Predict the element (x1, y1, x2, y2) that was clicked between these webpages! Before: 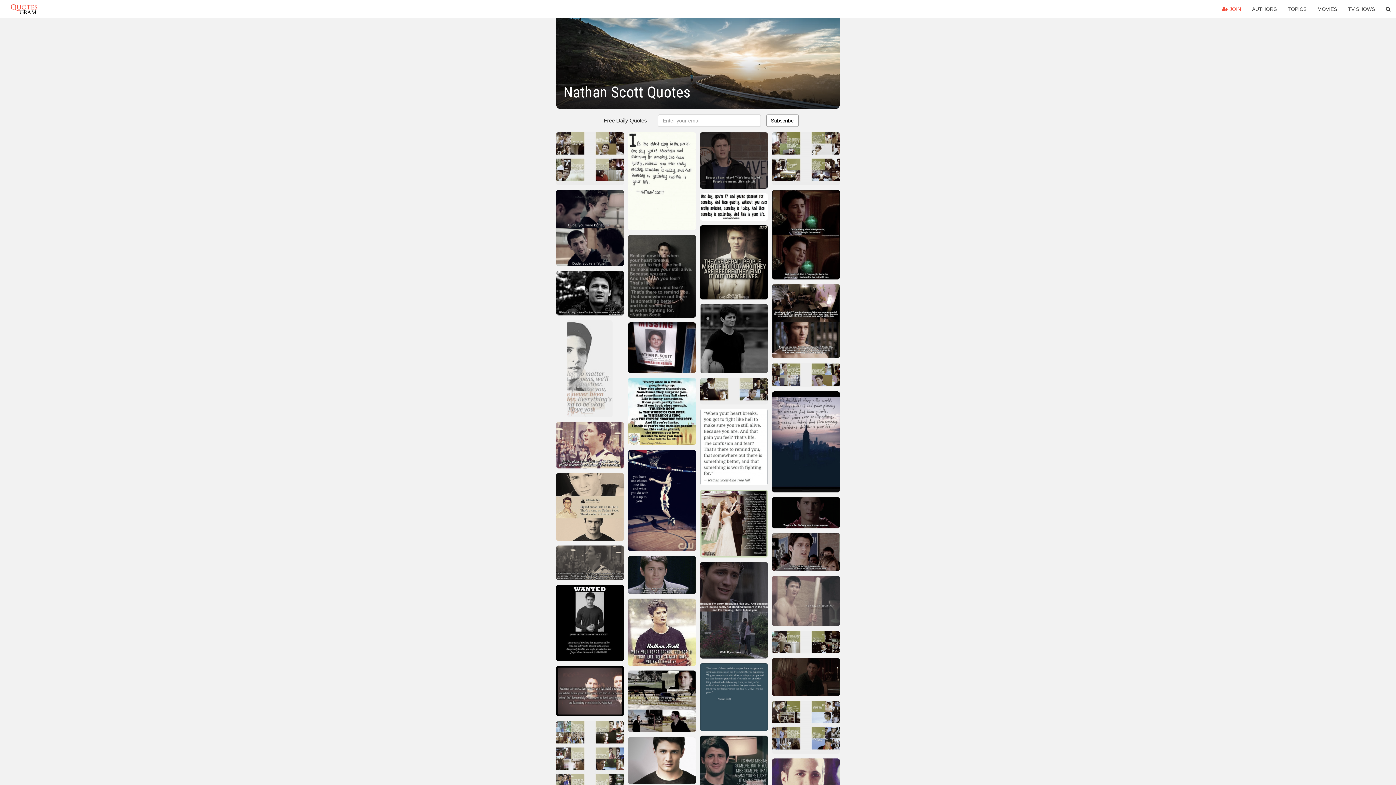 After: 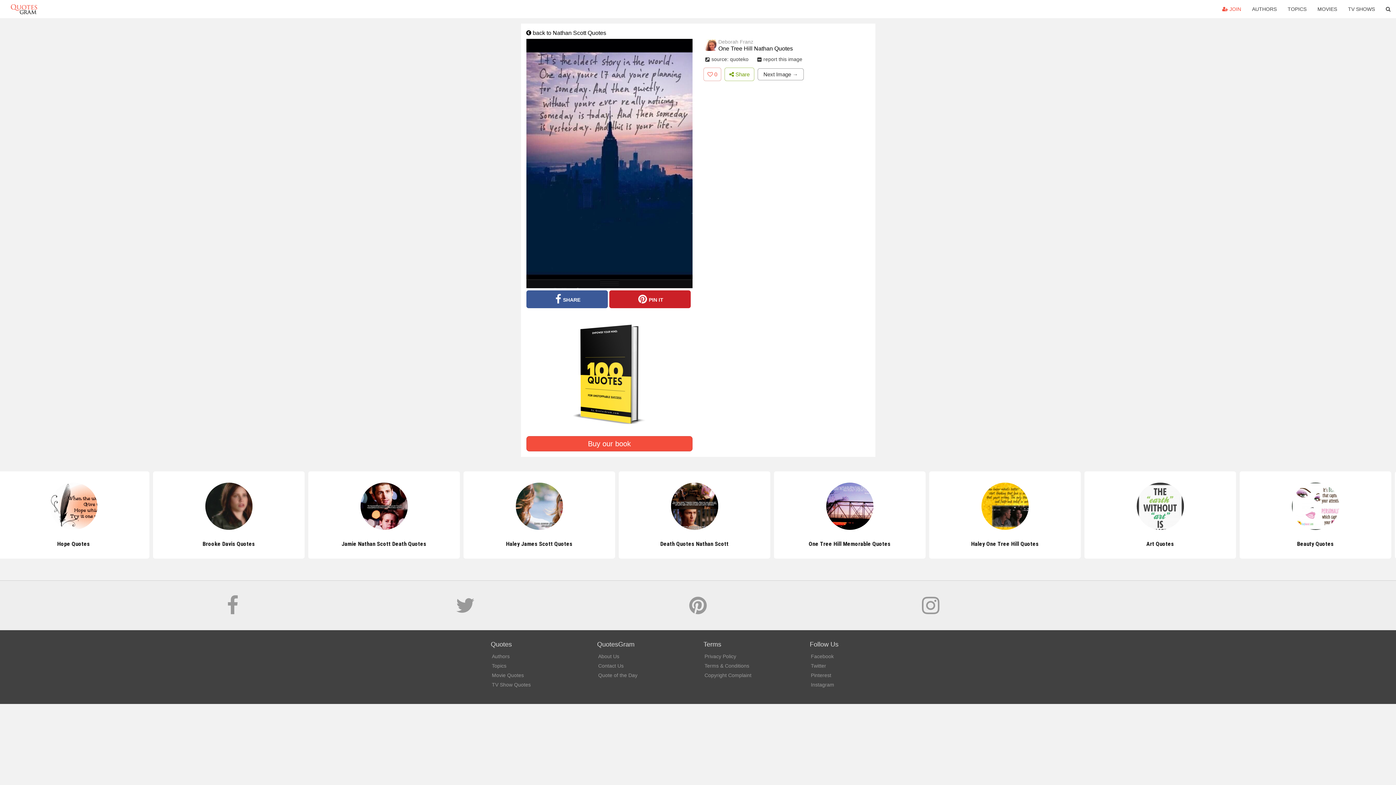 Action: bbox: (772, 391, 840, 495)